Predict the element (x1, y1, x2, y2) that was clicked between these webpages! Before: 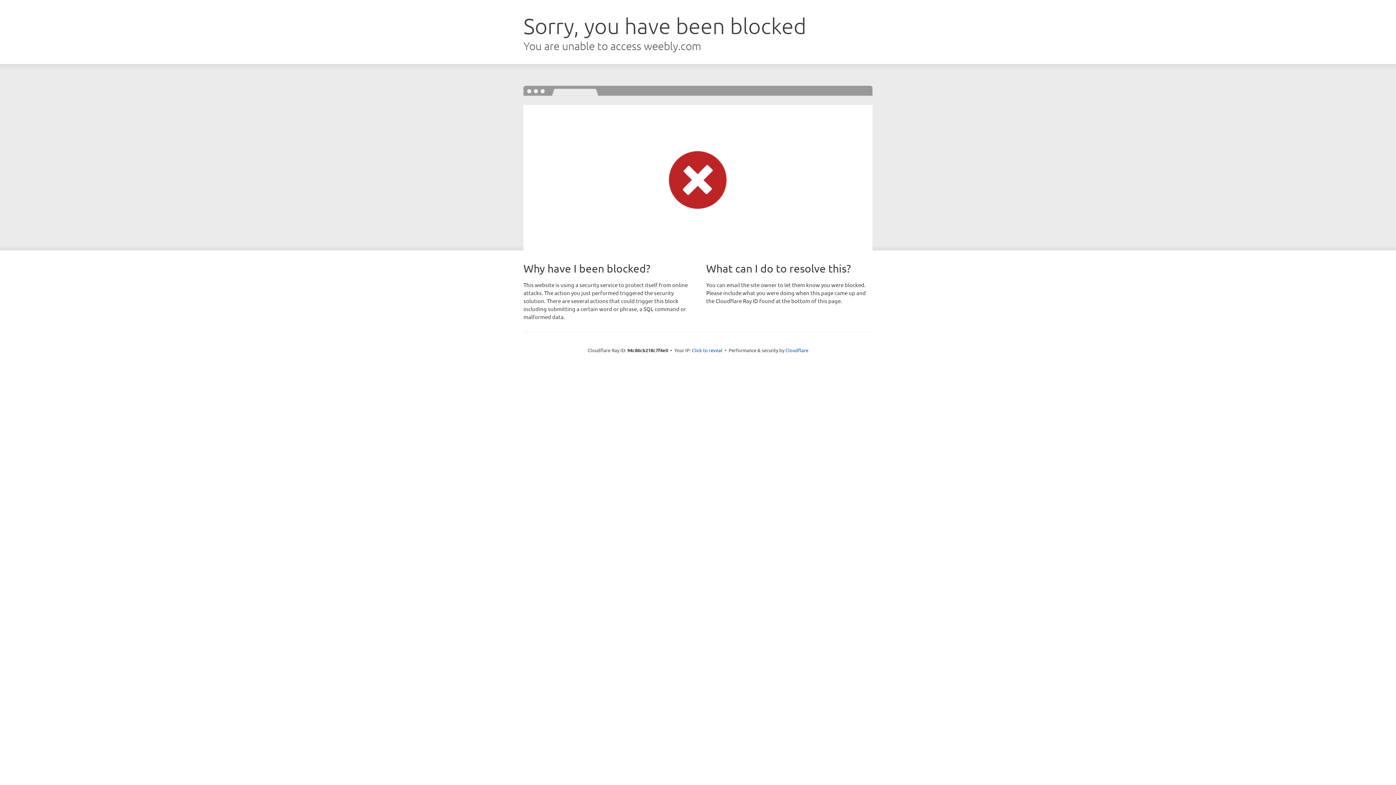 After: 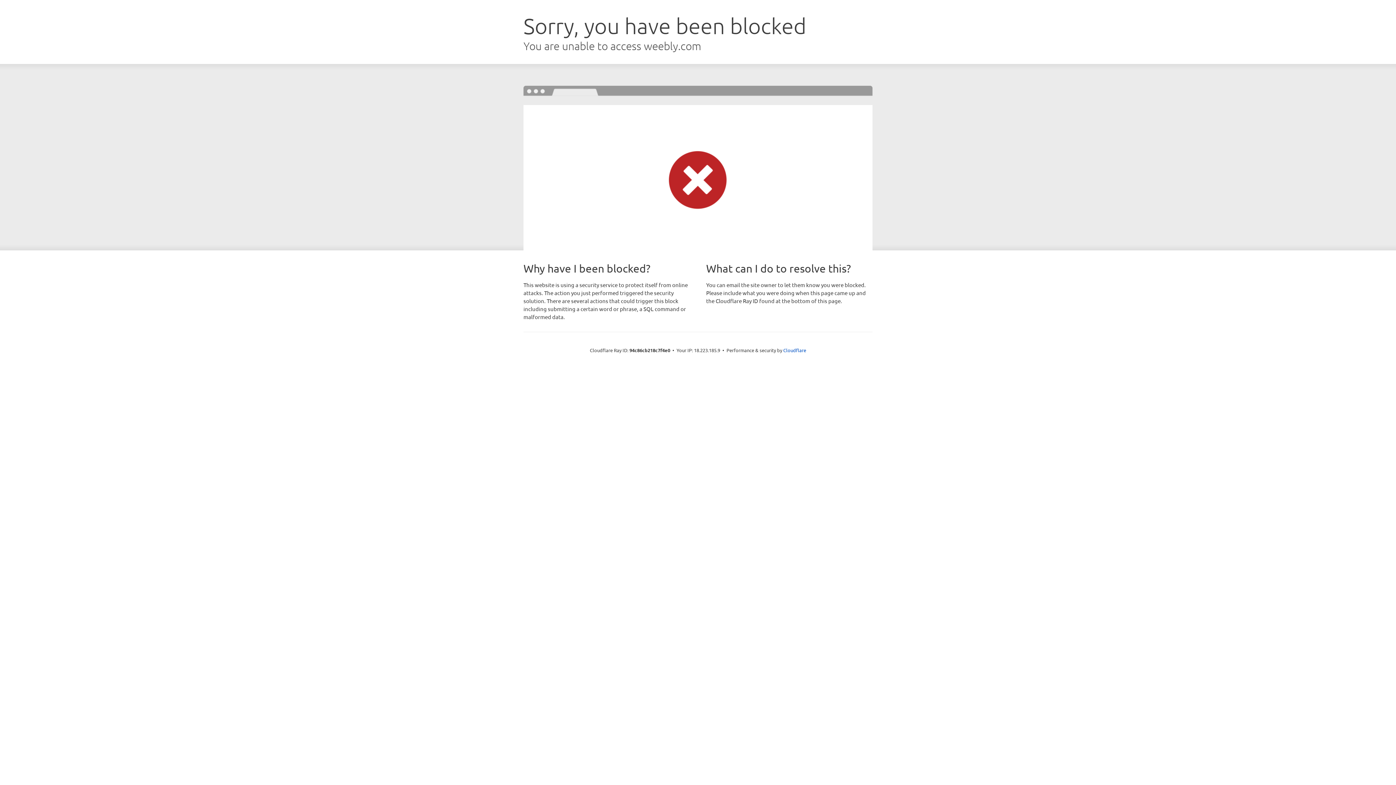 Action: label: Click to reveal bbox: (692, 346, 722, 353)